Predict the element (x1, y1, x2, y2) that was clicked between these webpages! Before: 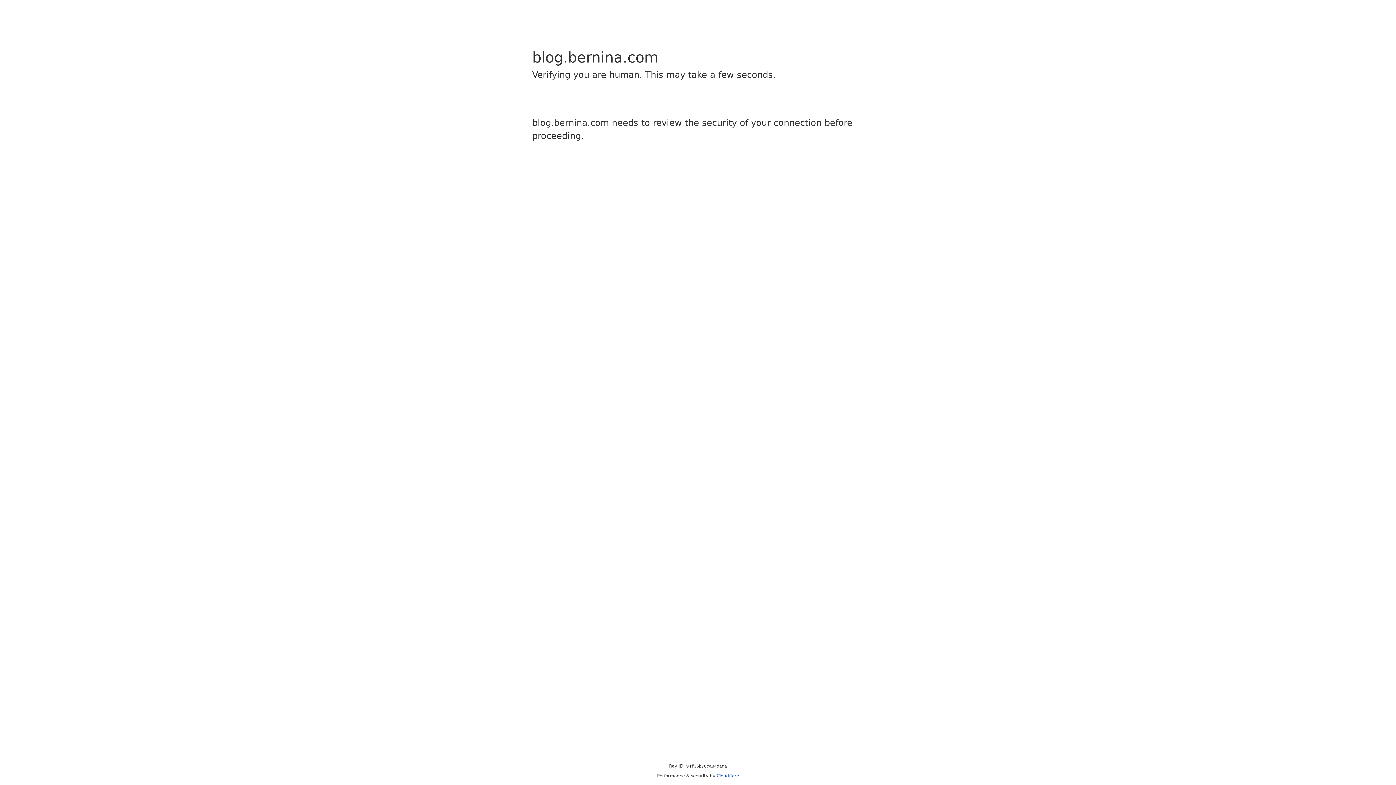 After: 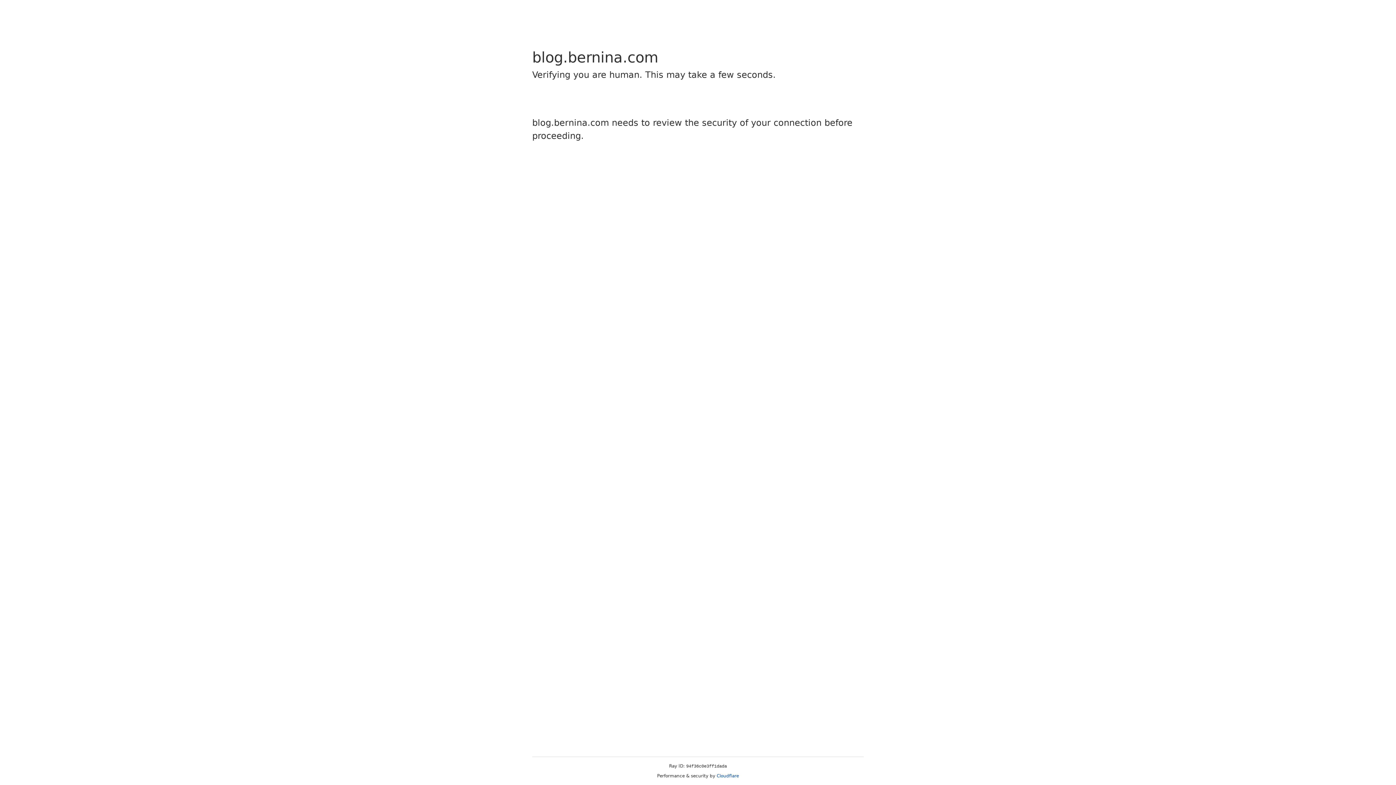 Action: bbox: (716, 773, 739, 778) label: Cloudflare